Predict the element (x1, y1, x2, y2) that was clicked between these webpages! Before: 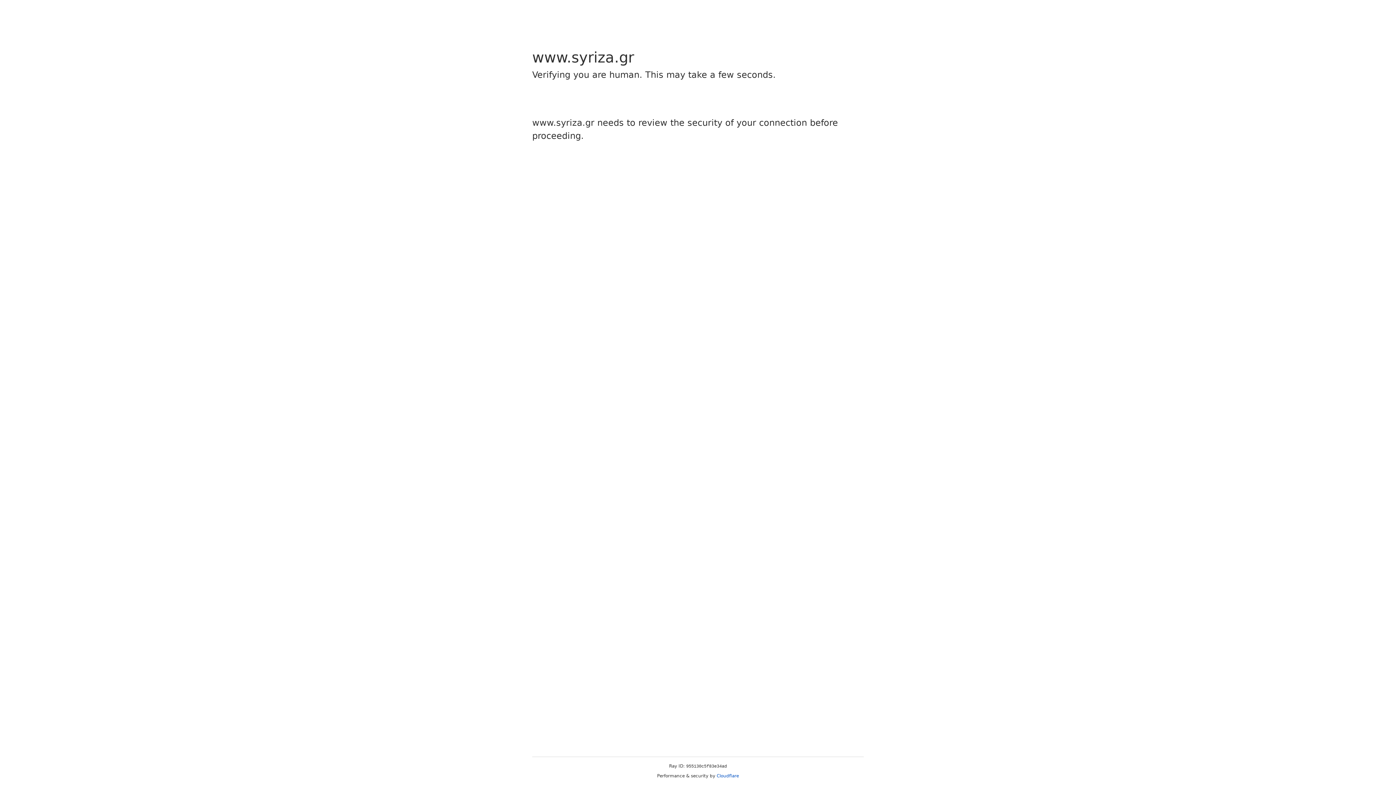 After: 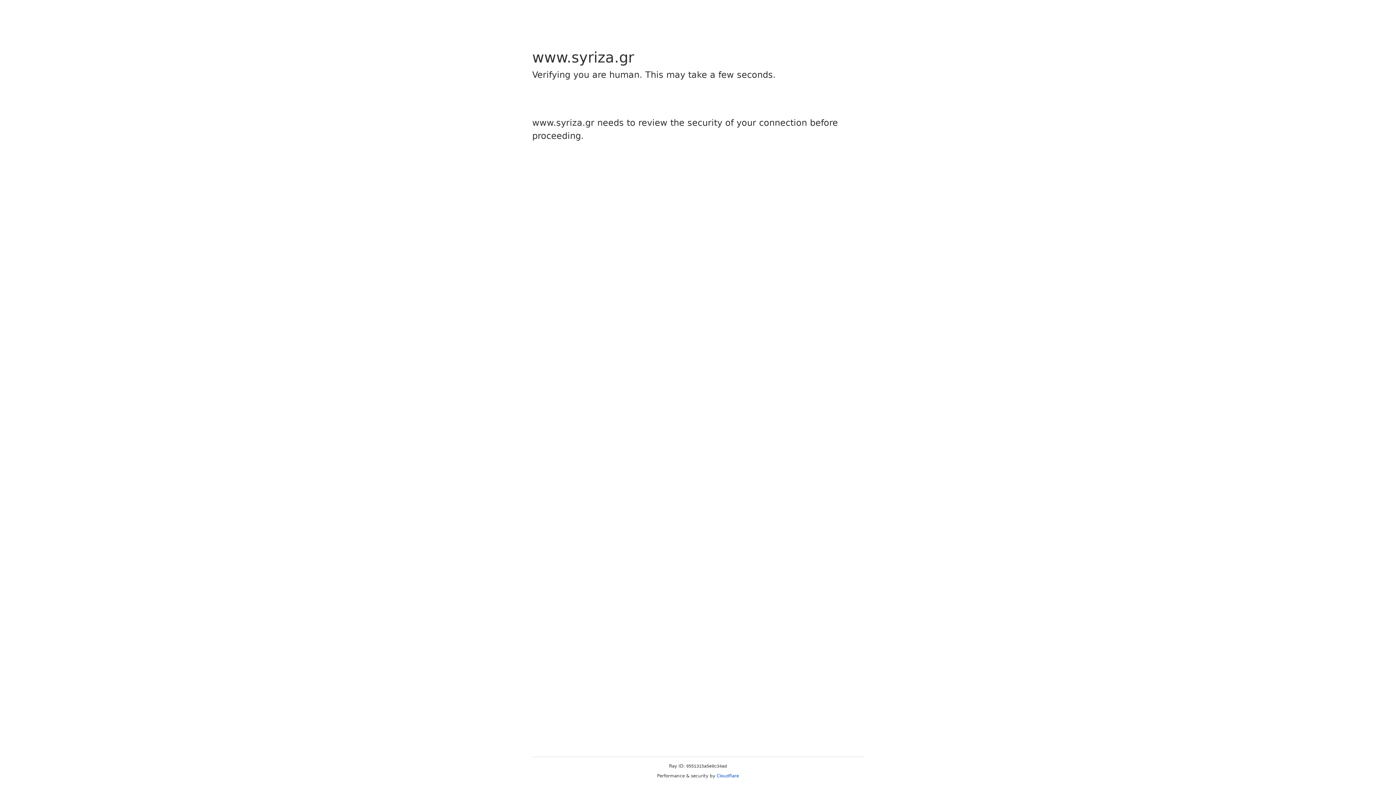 Action: label: Cloudflare bbox: (716, 773, 739, 778)